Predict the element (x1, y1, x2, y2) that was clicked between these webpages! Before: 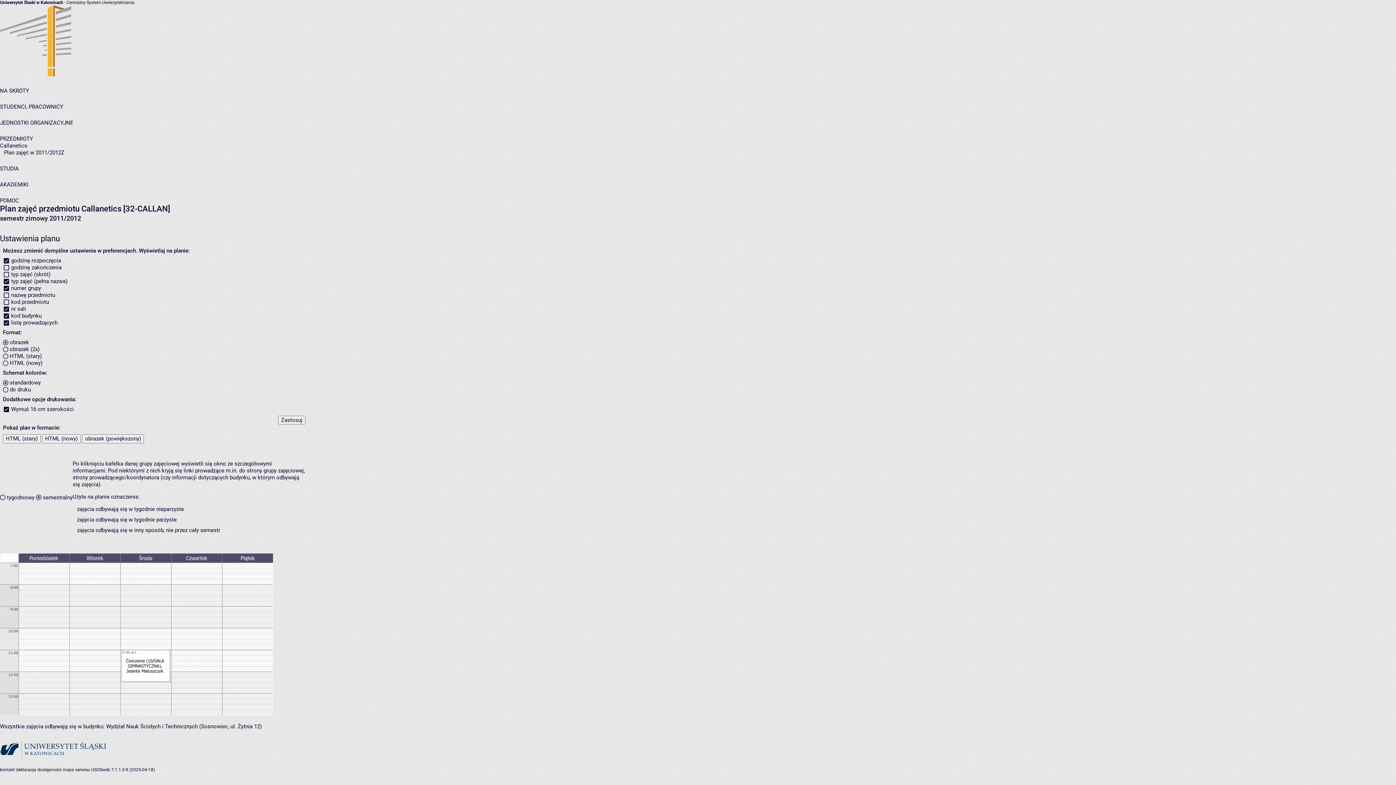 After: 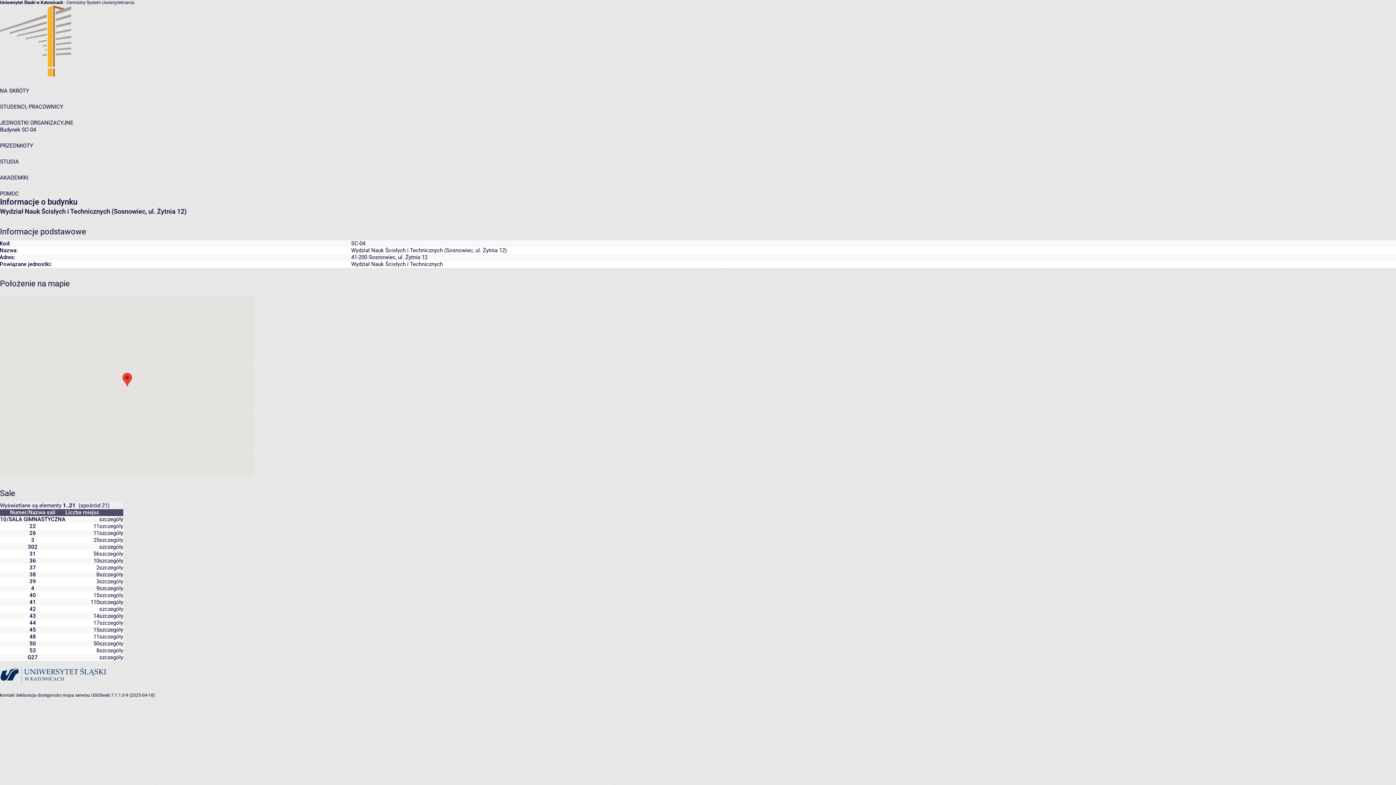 Action: bbox: (106, 723, 261, 730) label: Wydział Nauk Ścisłych i Technicznych (Sosnowiec, ul. Żytnia 12)